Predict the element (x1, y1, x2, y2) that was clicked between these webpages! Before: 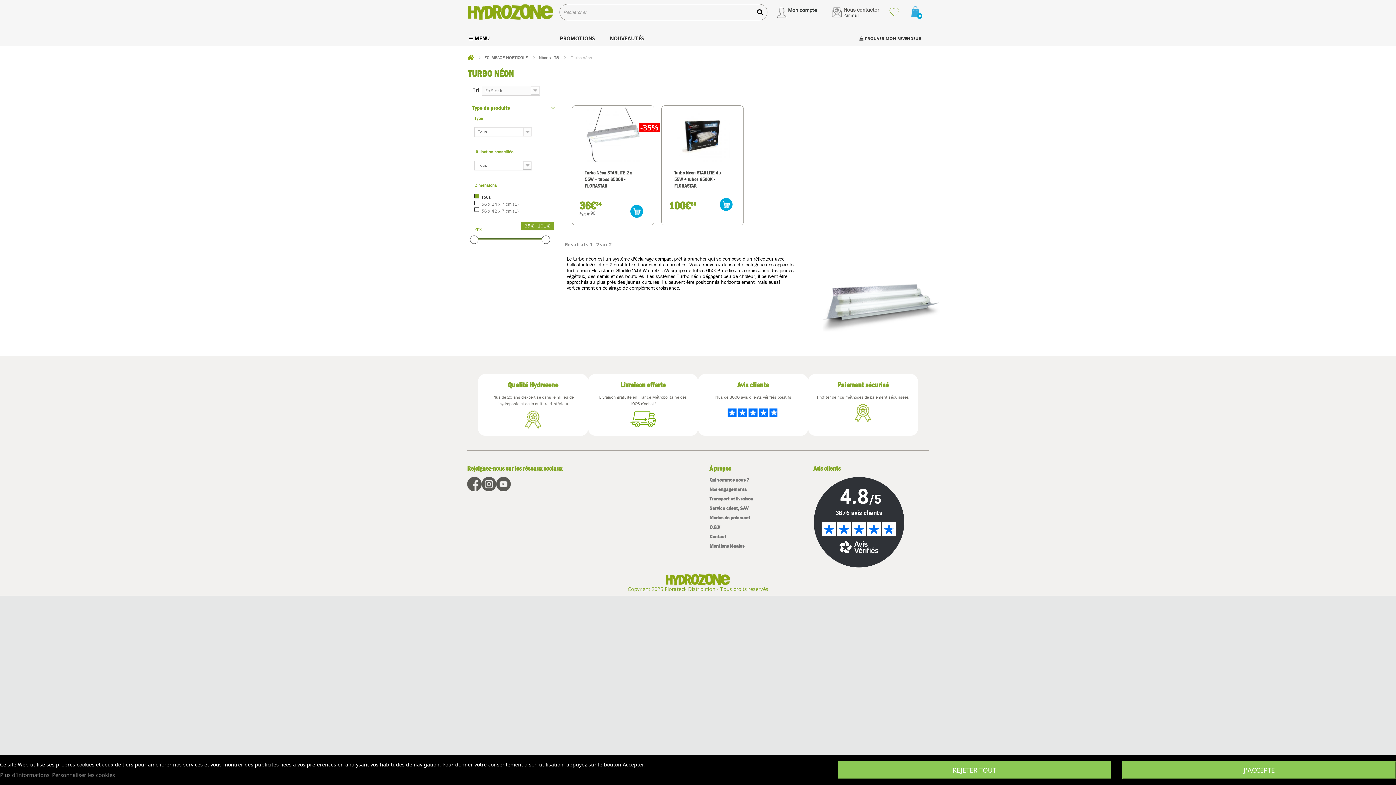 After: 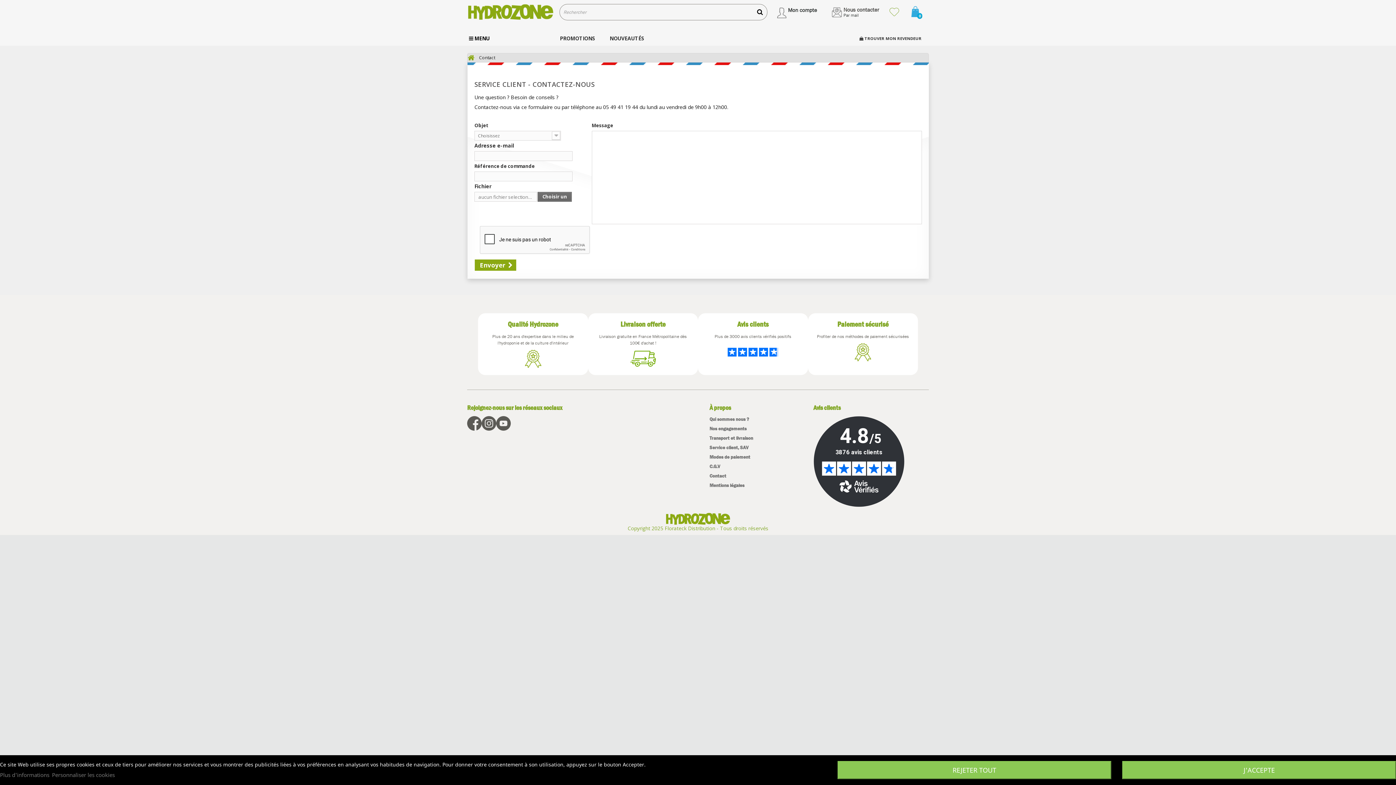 Action: bbox: (709, 533, 726, 540) label: Contact